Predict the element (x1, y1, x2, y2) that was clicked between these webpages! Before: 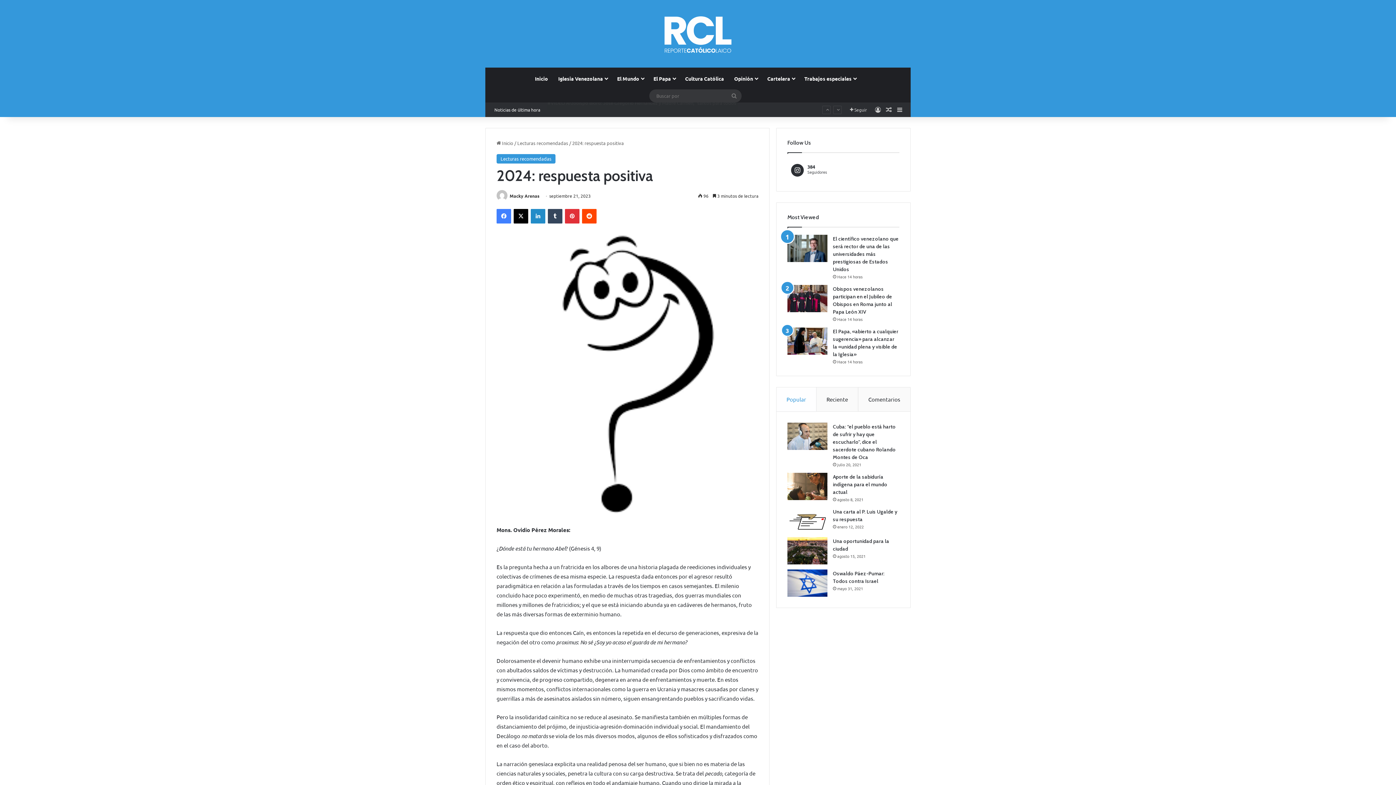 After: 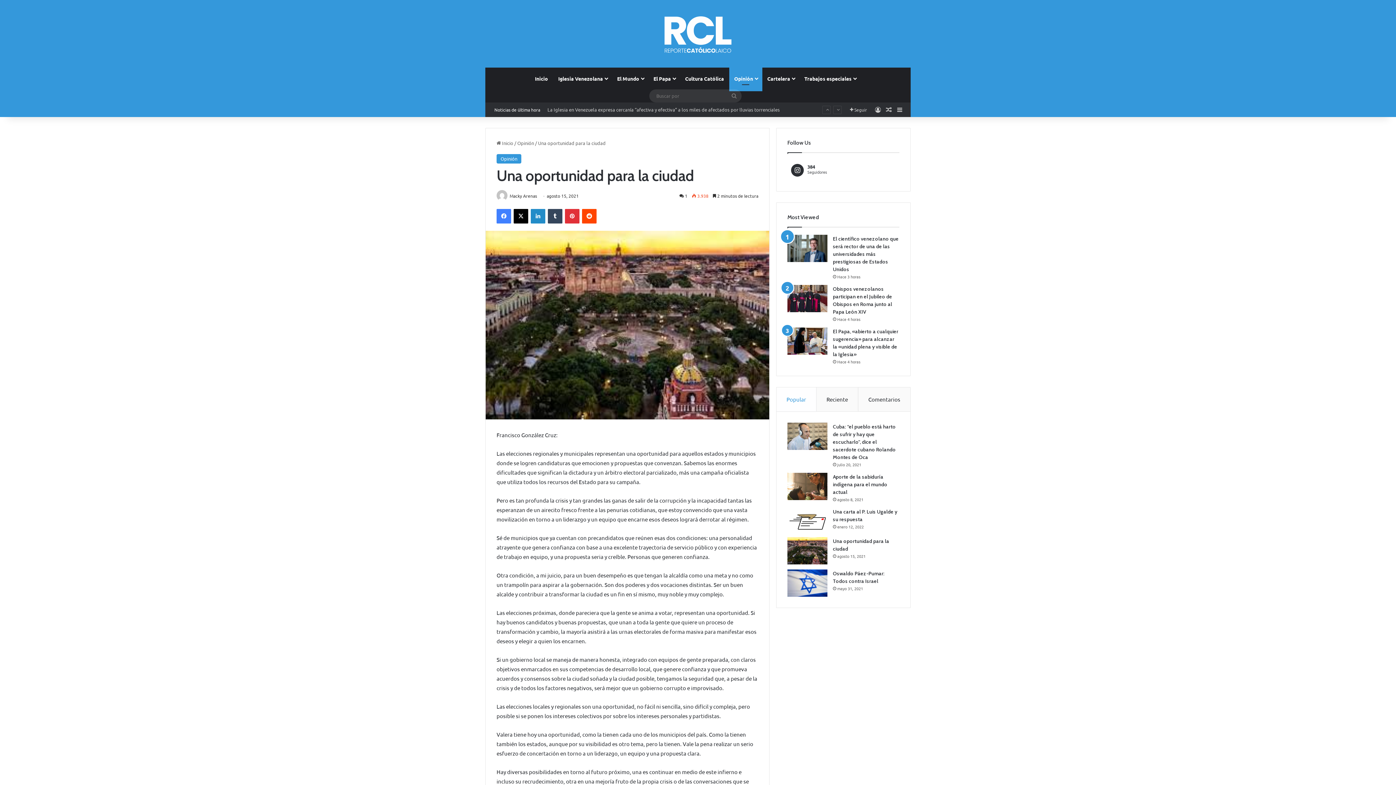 Action: bbox: (787, 537, 827, 564) label: Una oportunidad para la ciudad